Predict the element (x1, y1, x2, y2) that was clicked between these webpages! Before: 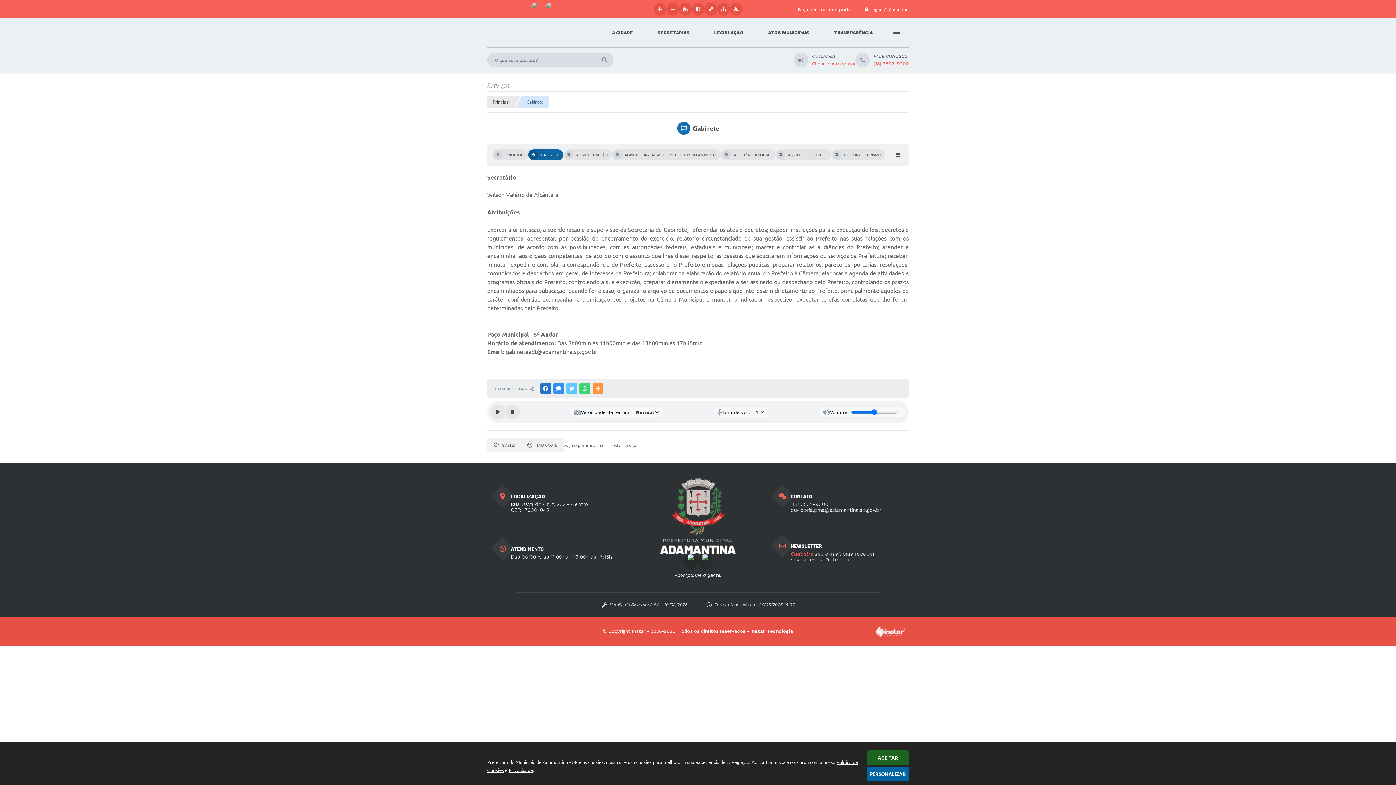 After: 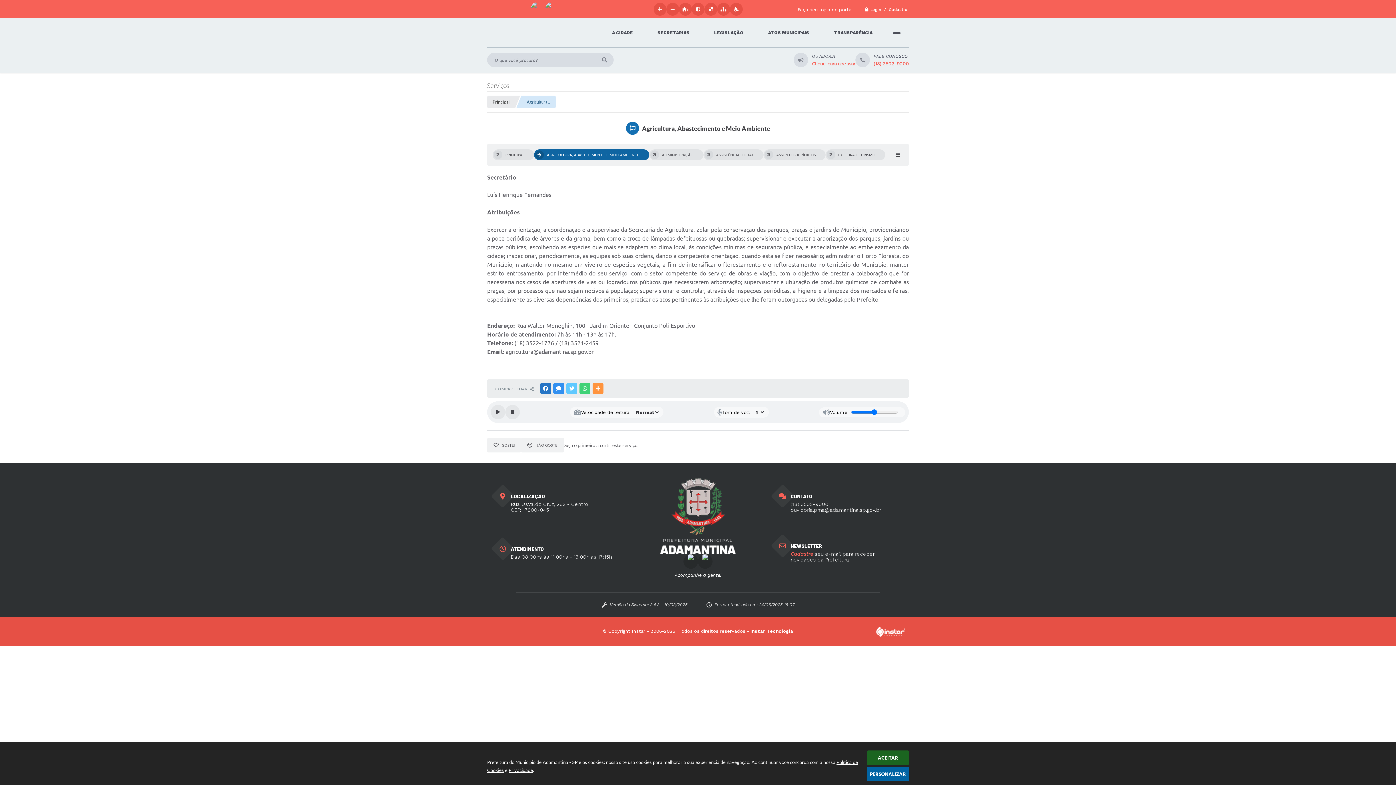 Action: bbox: (611, 149, 721, 160) label: AGRICULTURA, ABASTECIMENTO E MEIO AMBIENTE